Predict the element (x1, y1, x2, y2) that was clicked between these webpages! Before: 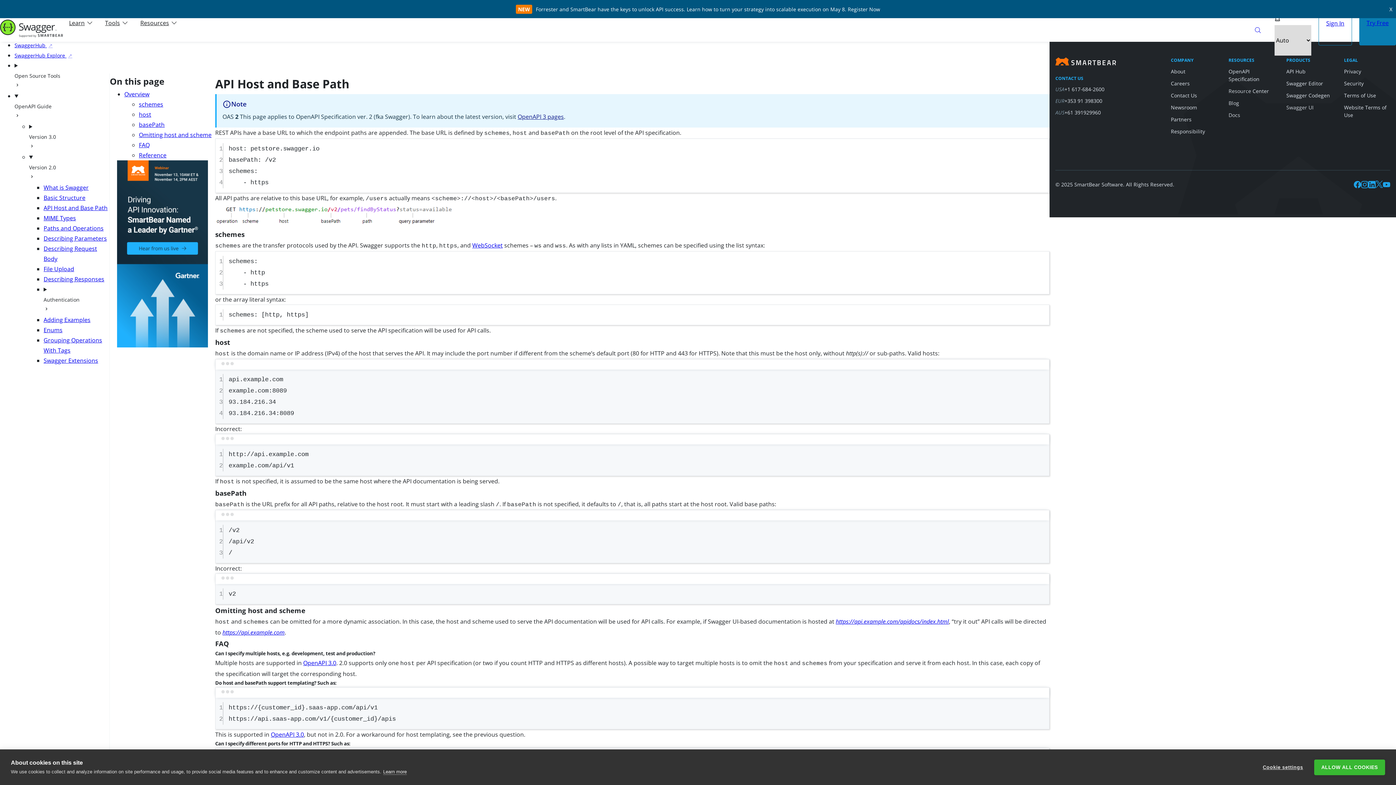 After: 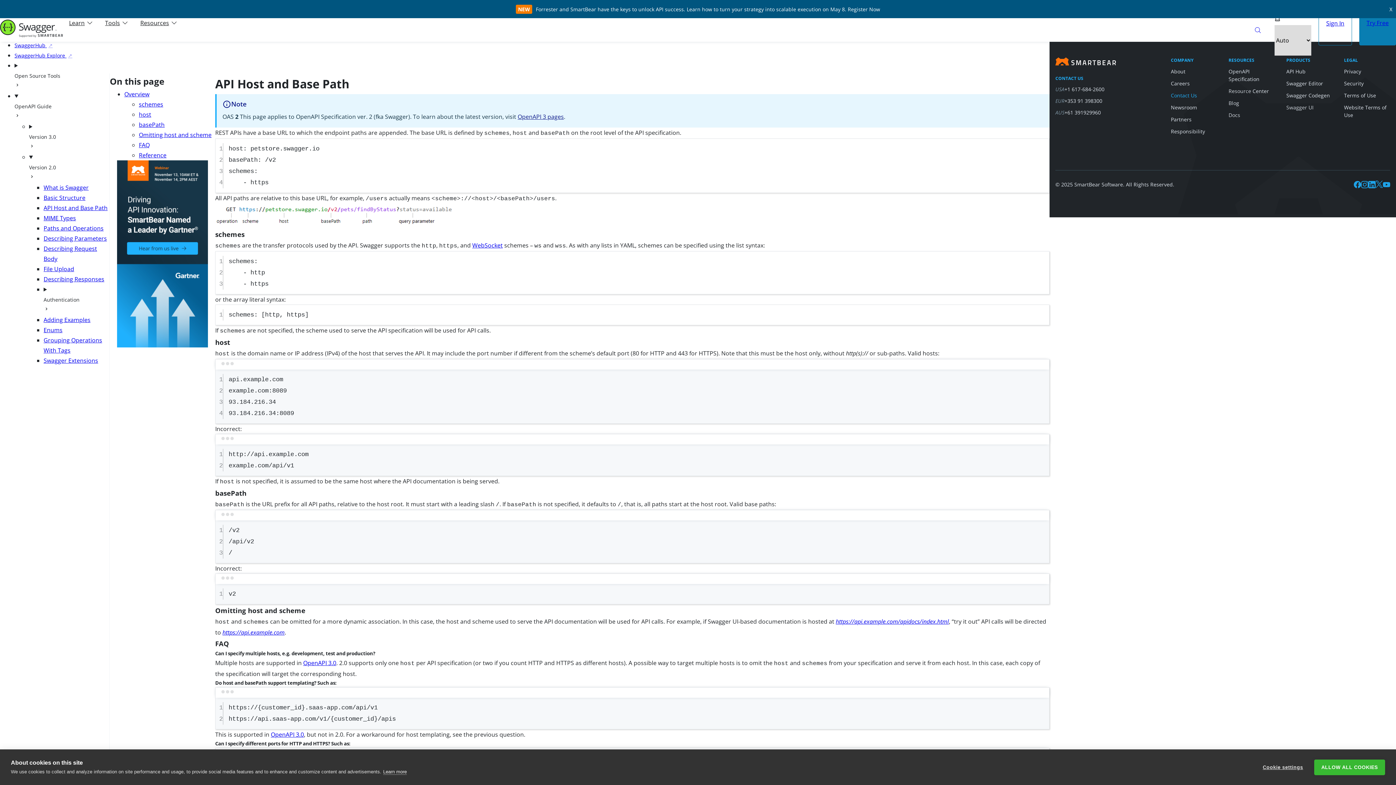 Action: label: Contact Us bbox: (1171, 92, 1197, 98)